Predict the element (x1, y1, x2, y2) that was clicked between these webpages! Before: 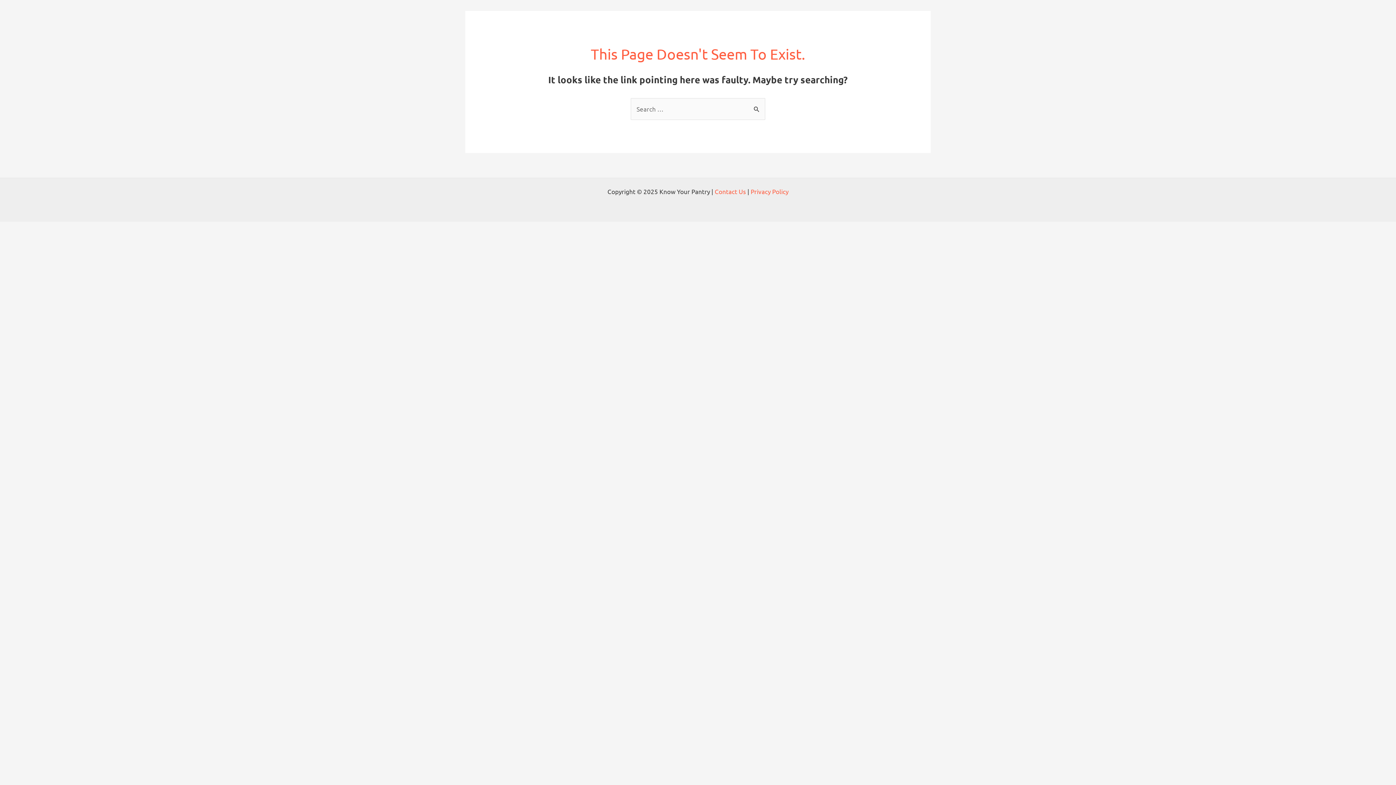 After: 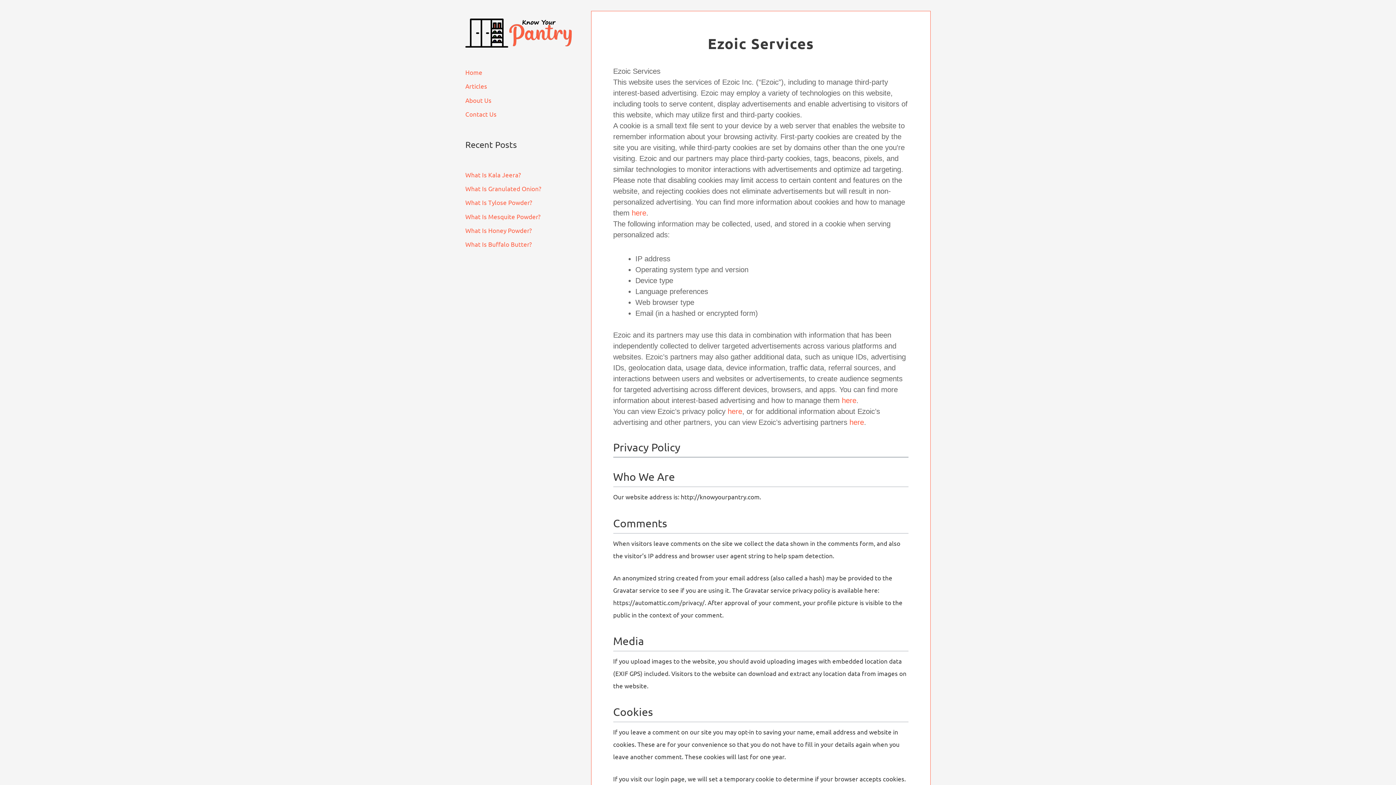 Action: label: Privacy Policy bbox: (750, 187, 788, 195)